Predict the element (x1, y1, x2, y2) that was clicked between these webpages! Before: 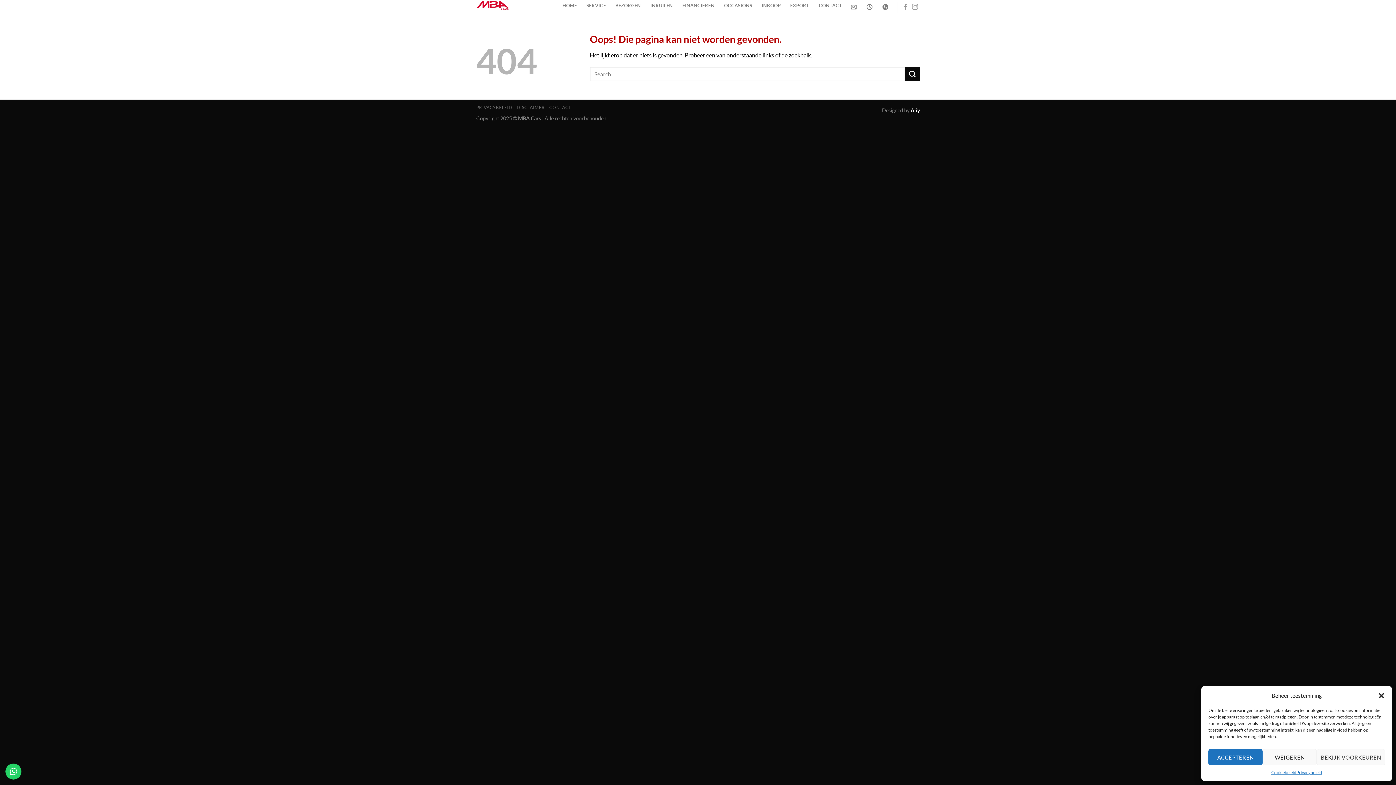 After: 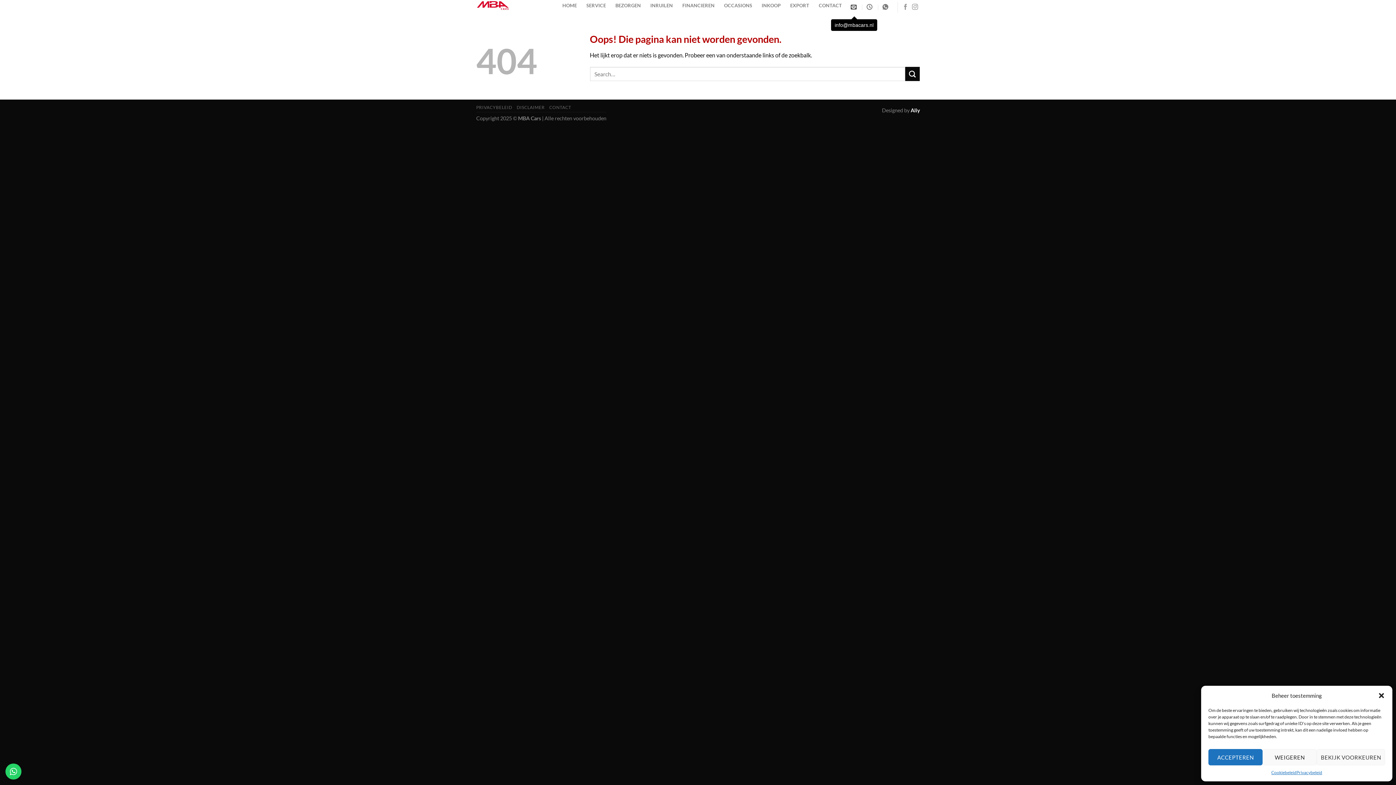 Action: bbox: (851, 0, 858, 14)